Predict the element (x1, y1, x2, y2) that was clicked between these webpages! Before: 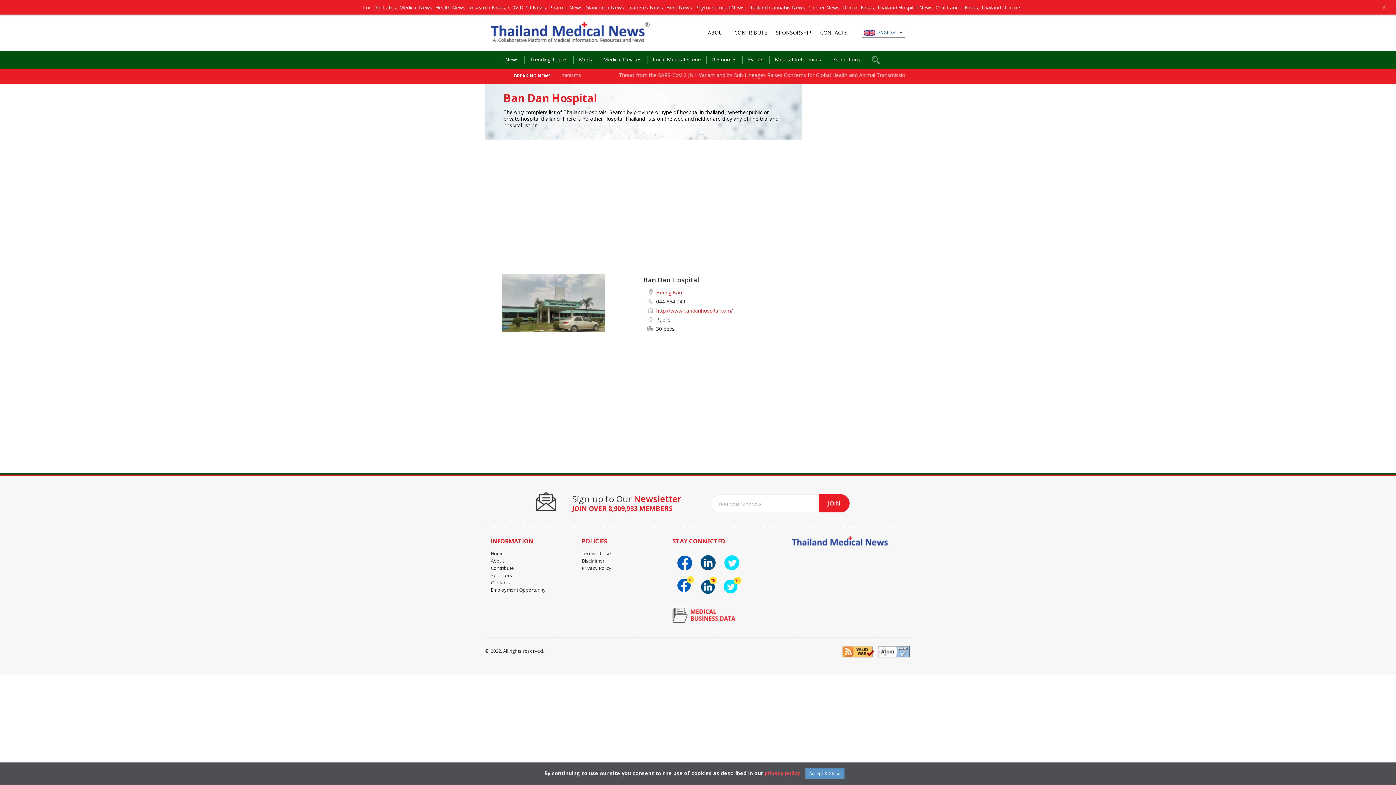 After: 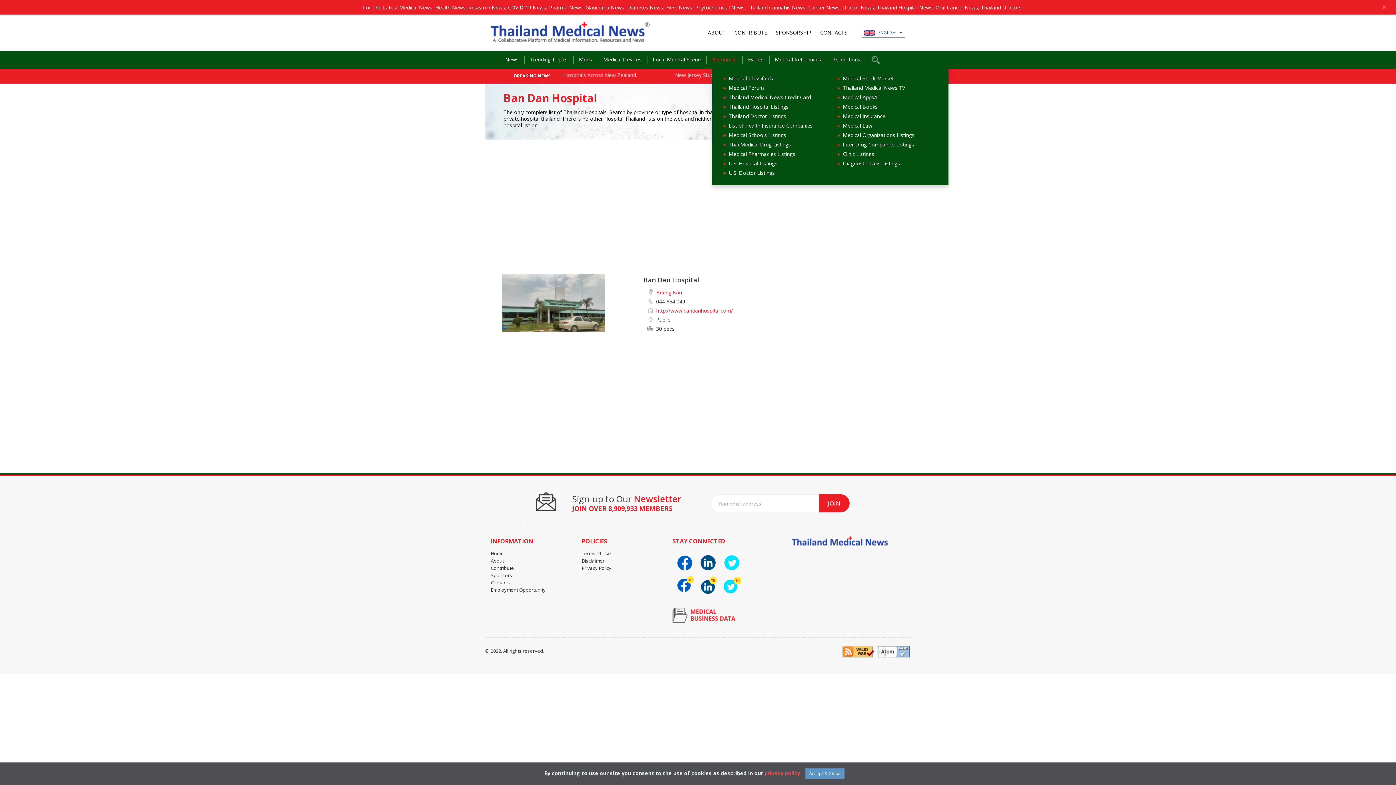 Action: bbox: (712, 54, 748, 64) label: Resources